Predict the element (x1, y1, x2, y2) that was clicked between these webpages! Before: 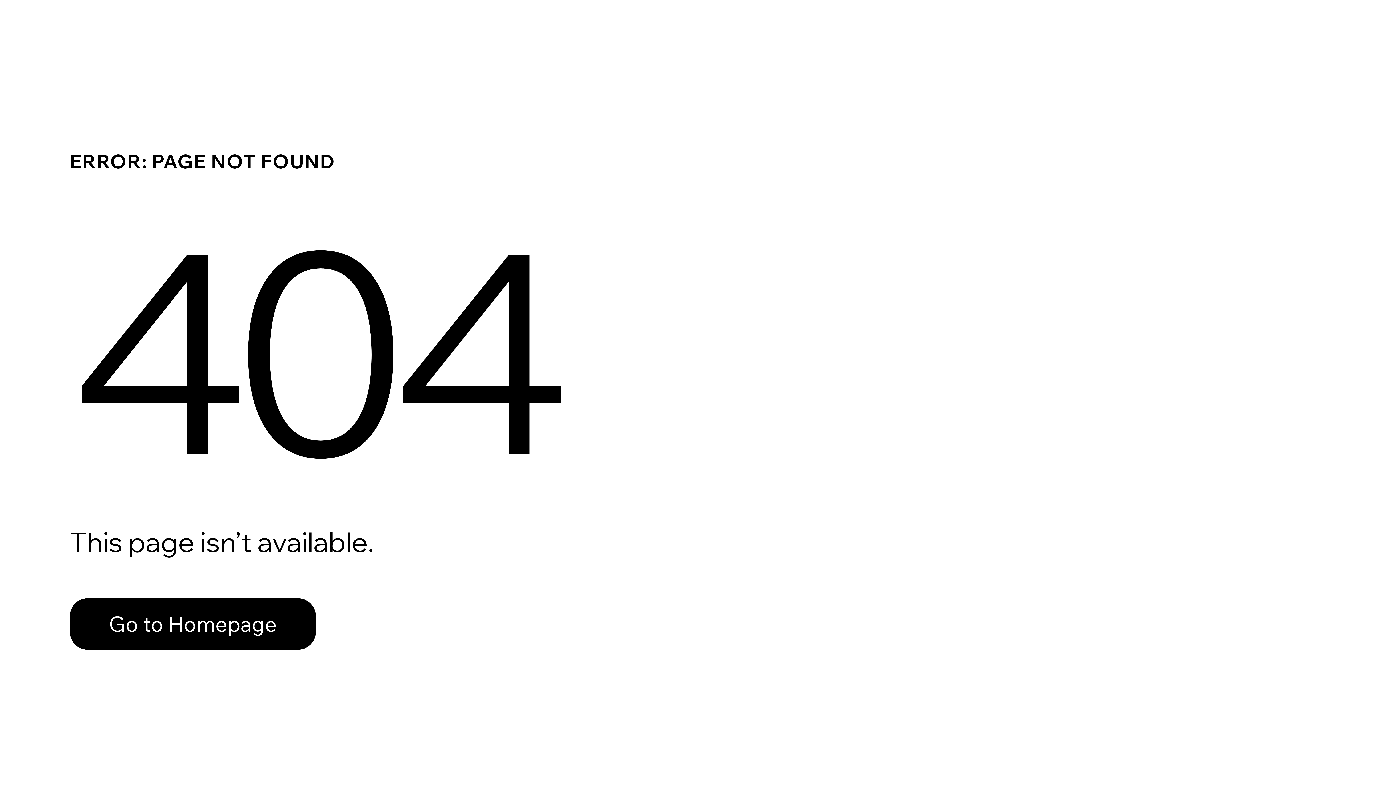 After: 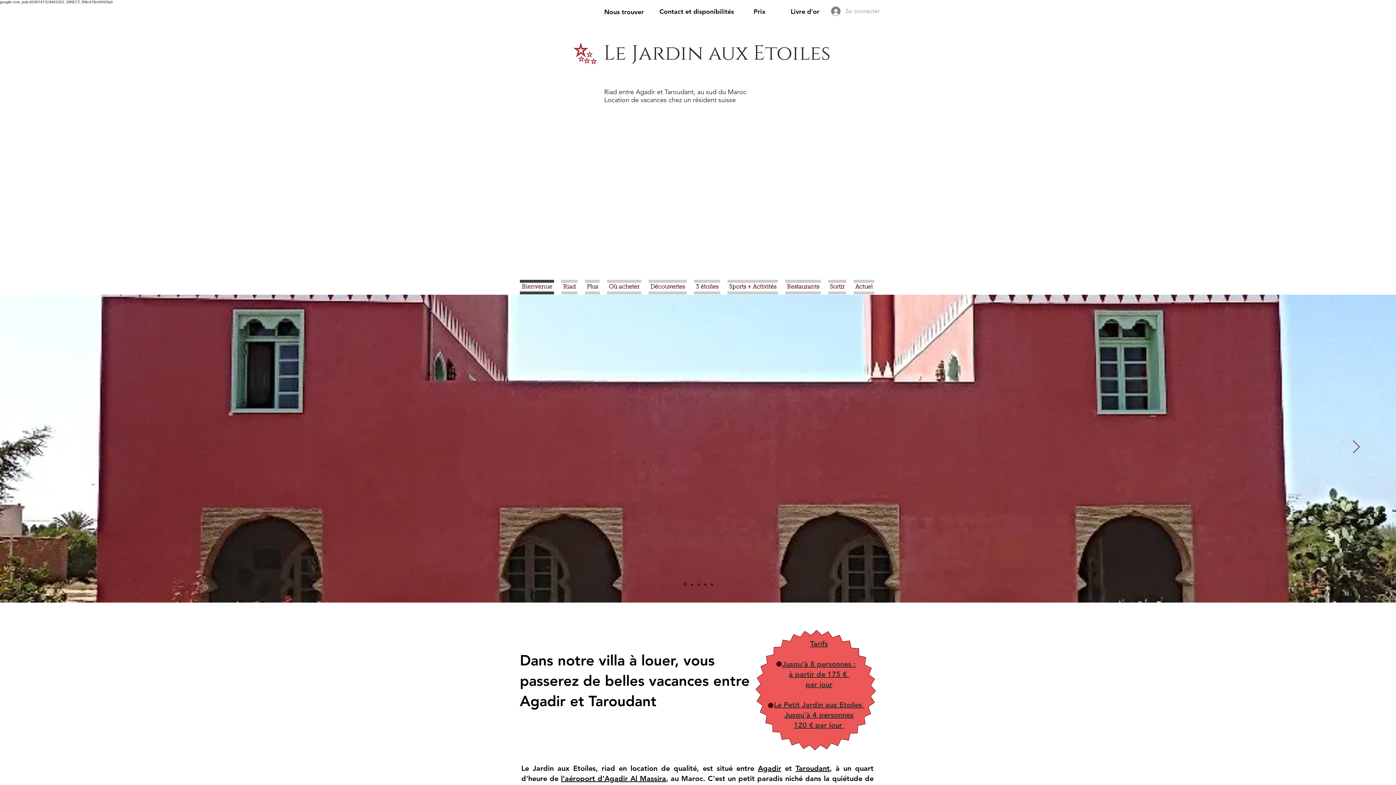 Action: label: Go to Homepage bbox: (69, 582, 768, 659)